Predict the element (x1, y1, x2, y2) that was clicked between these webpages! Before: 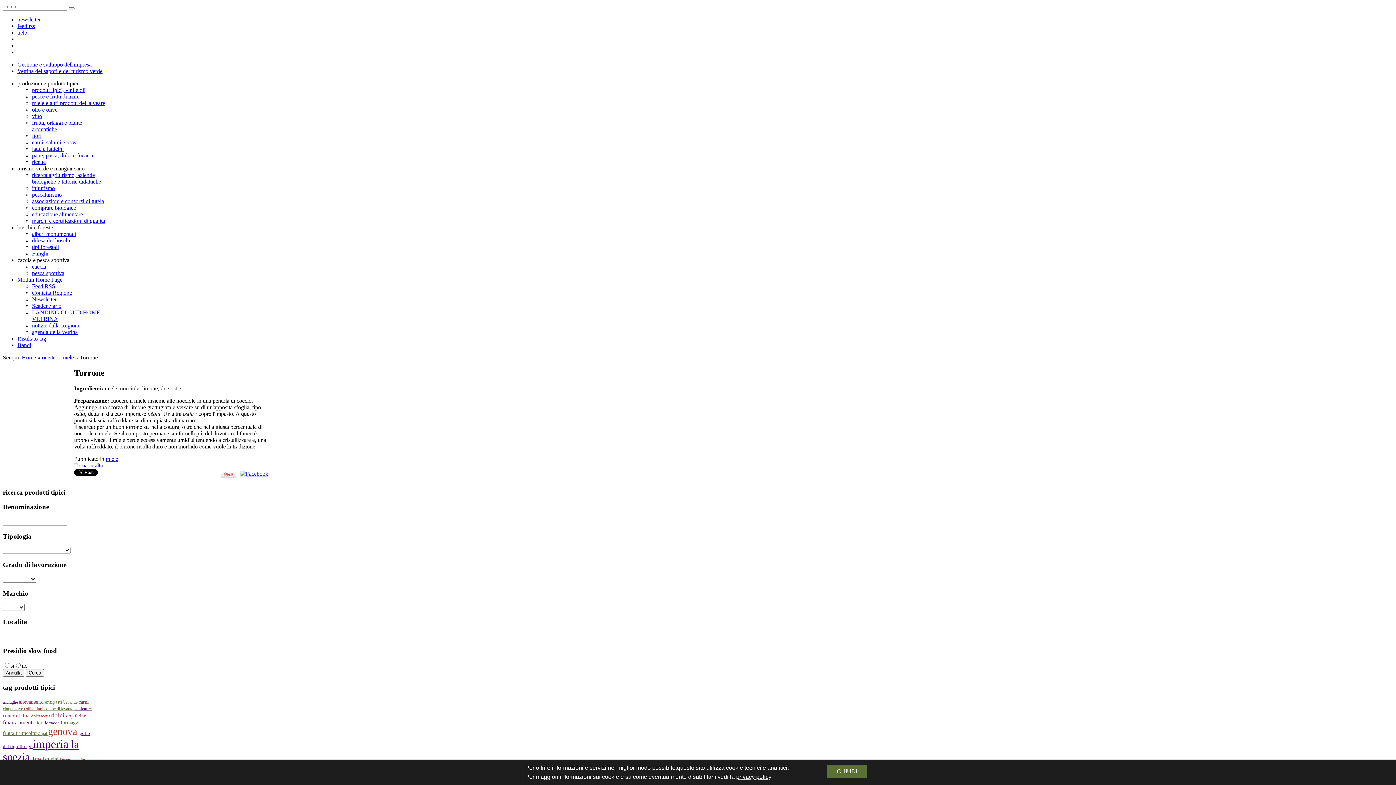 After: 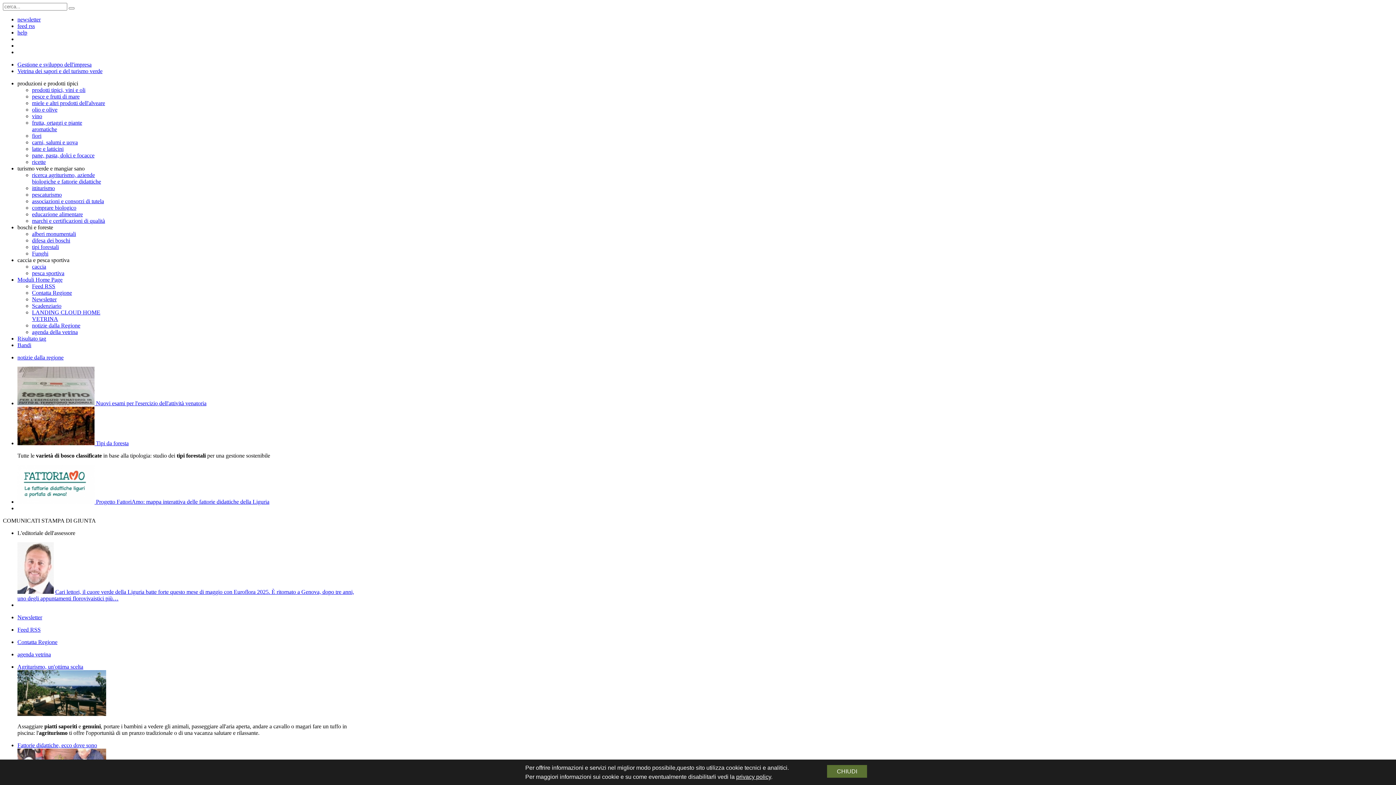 Action: bbox: (21, 354, 36, 360) label: Home